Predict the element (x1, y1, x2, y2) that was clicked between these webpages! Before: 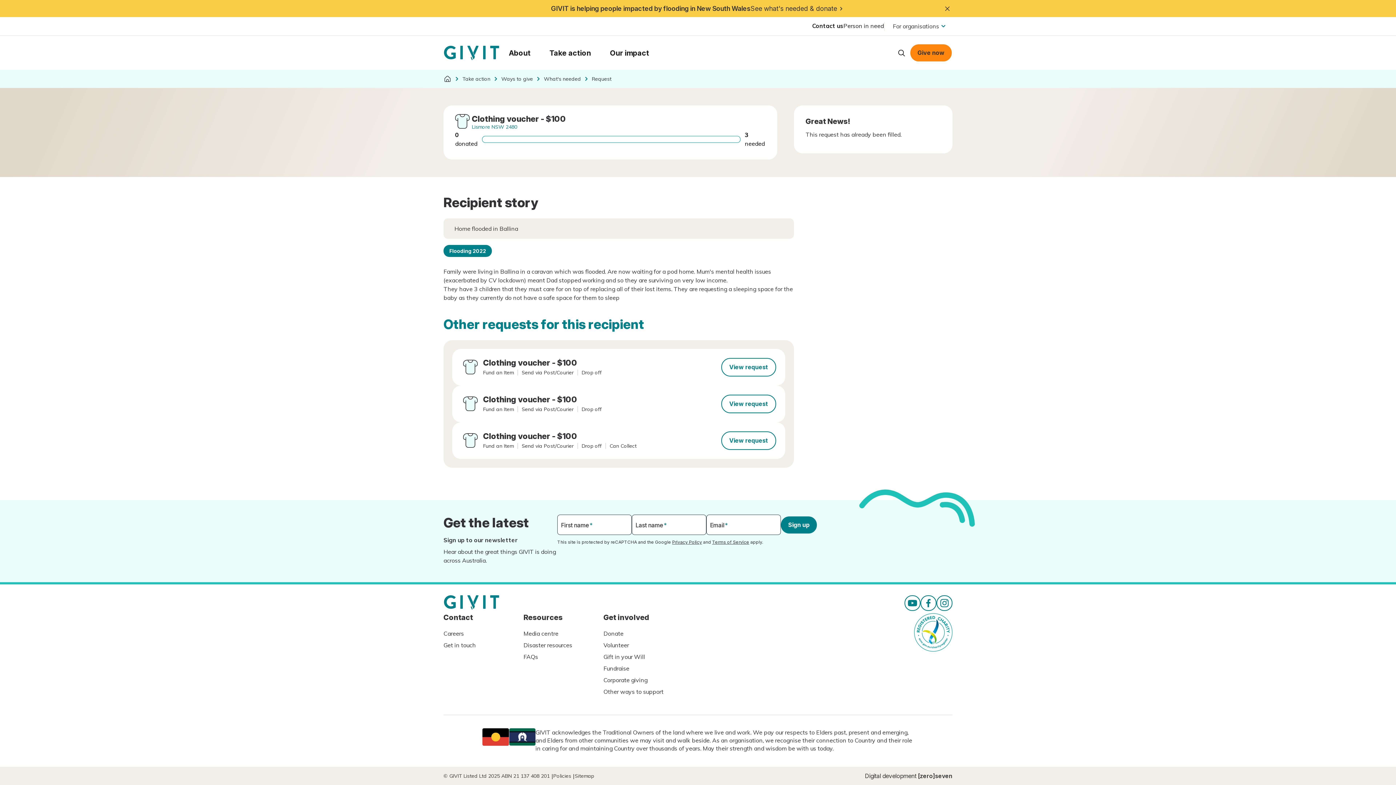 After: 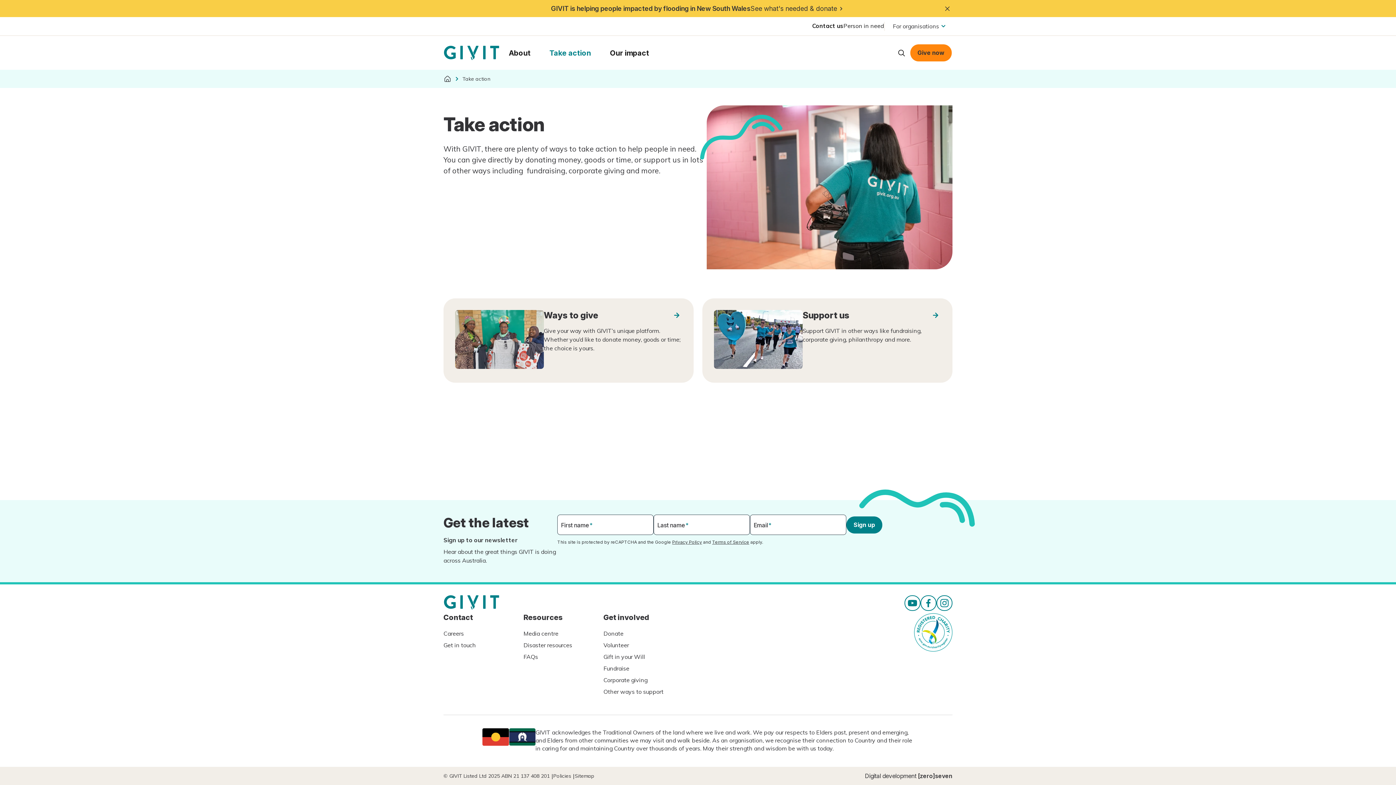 Action: label: Take action bbox: (540, 36, 599, 69)